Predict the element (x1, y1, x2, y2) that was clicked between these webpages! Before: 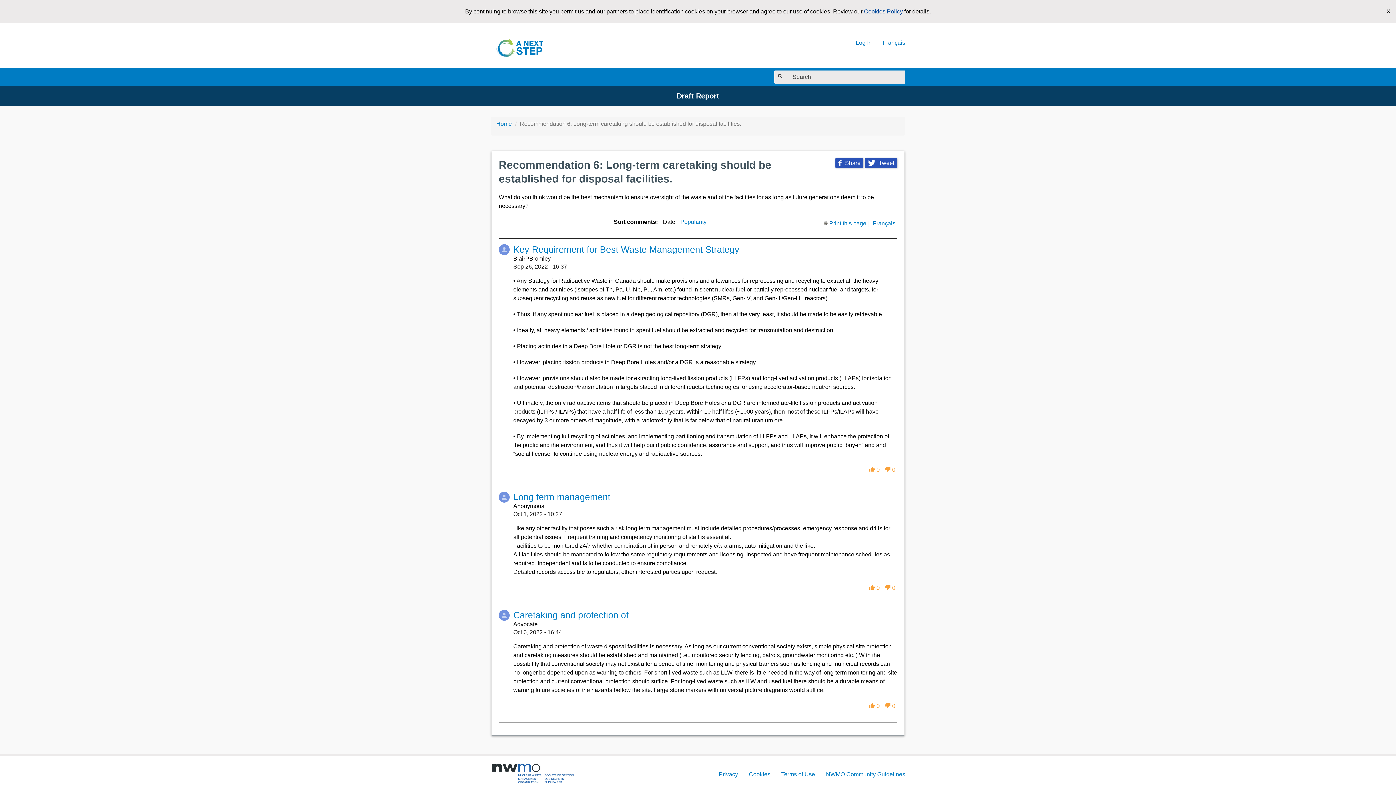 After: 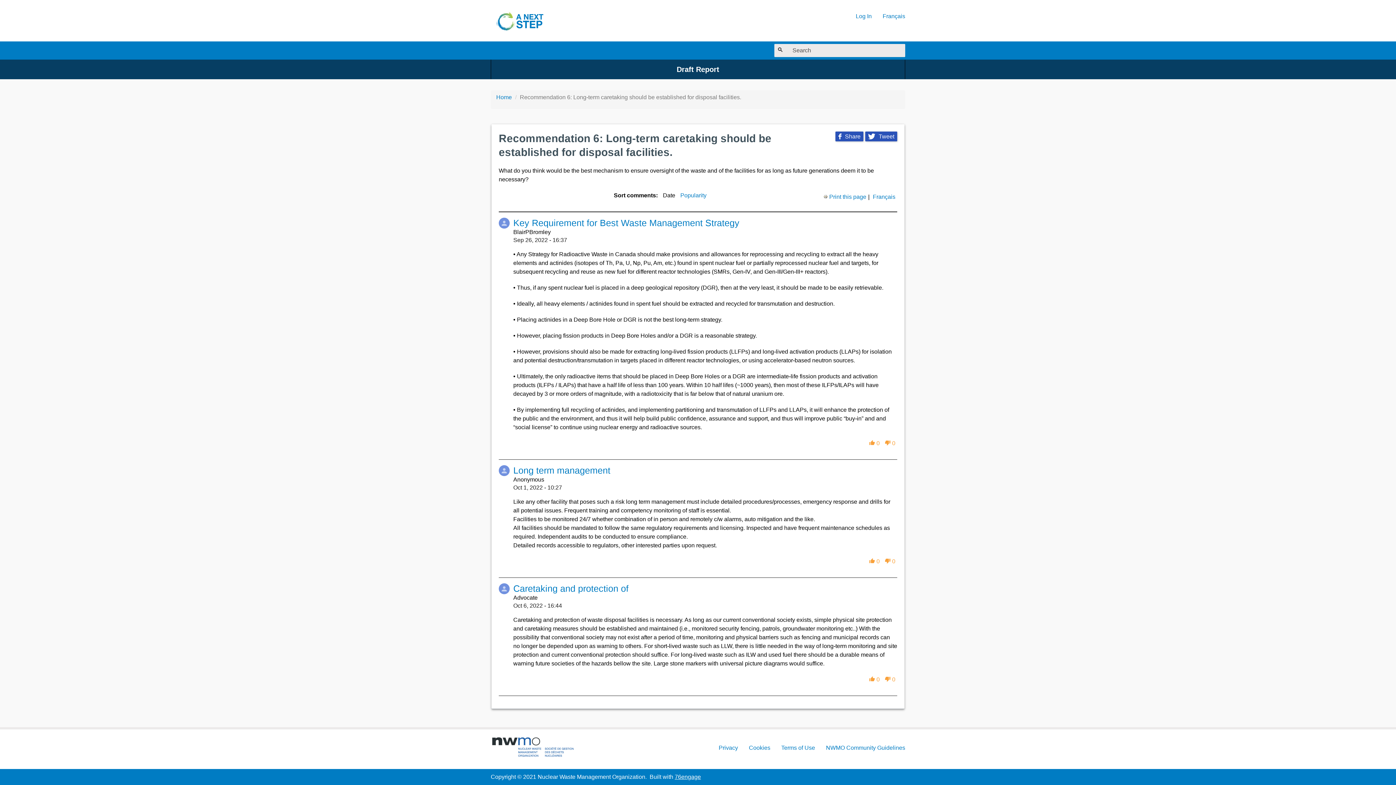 Action: bbox: (513, 610, 628, 620) label: Caretaking and protection of